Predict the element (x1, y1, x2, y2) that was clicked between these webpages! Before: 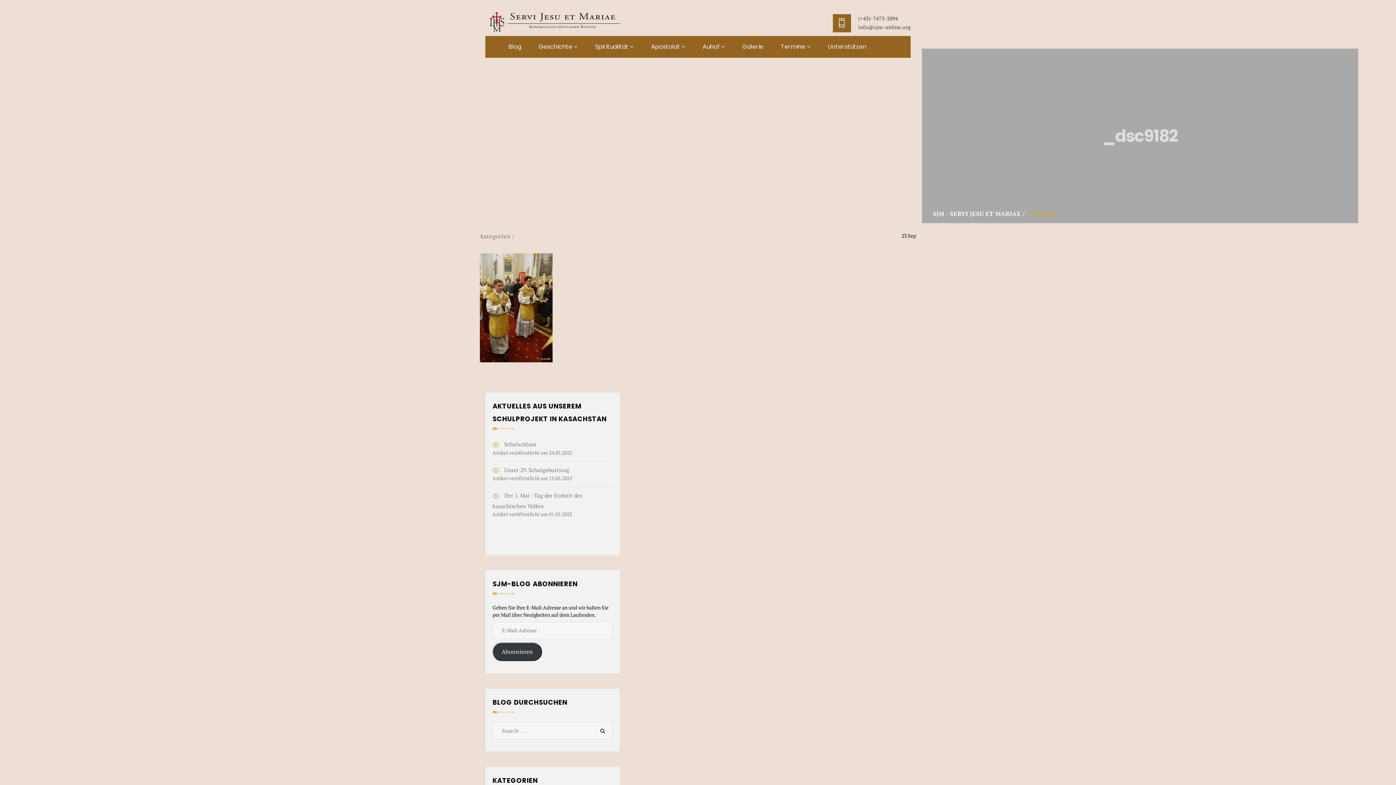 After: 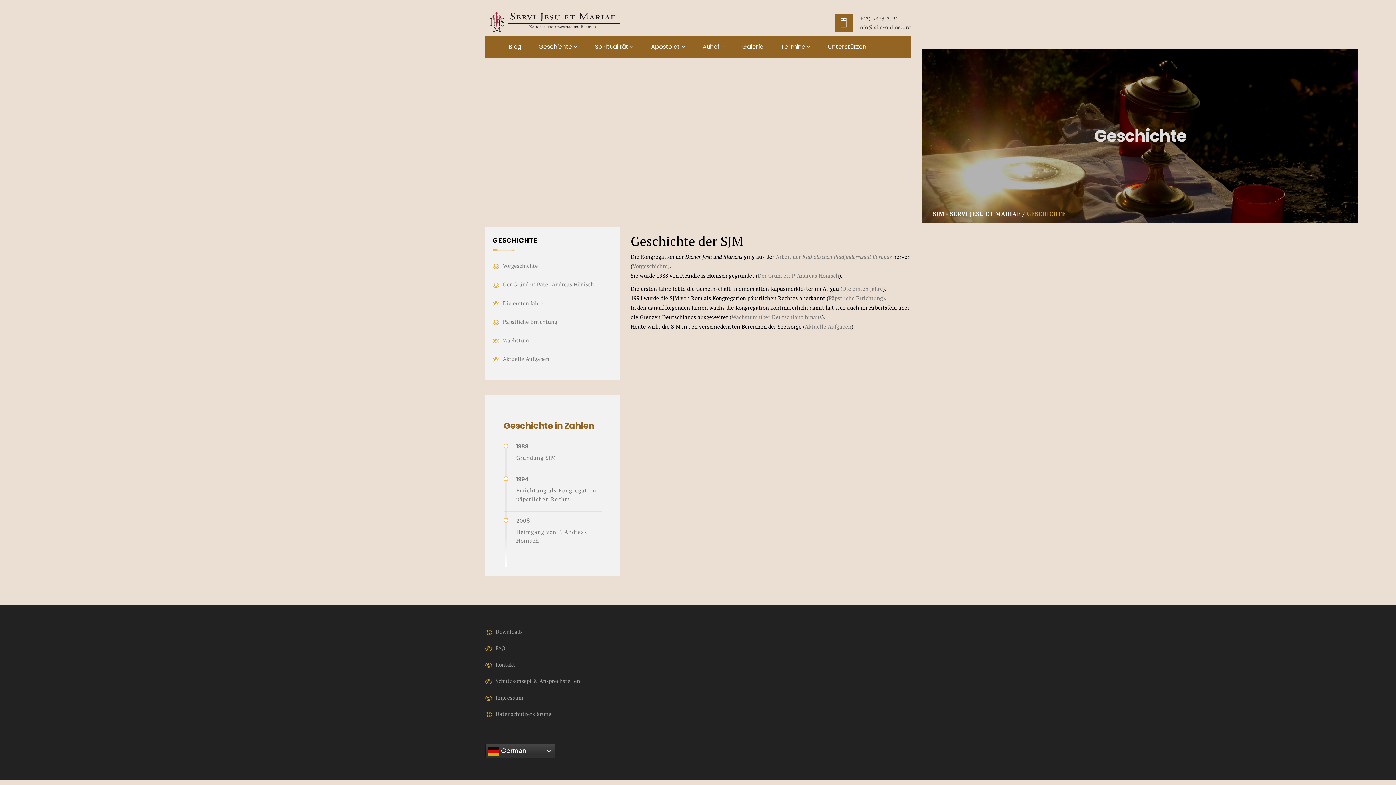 Action: bbox: (538, 36, 577, 57) label: Geschichte 